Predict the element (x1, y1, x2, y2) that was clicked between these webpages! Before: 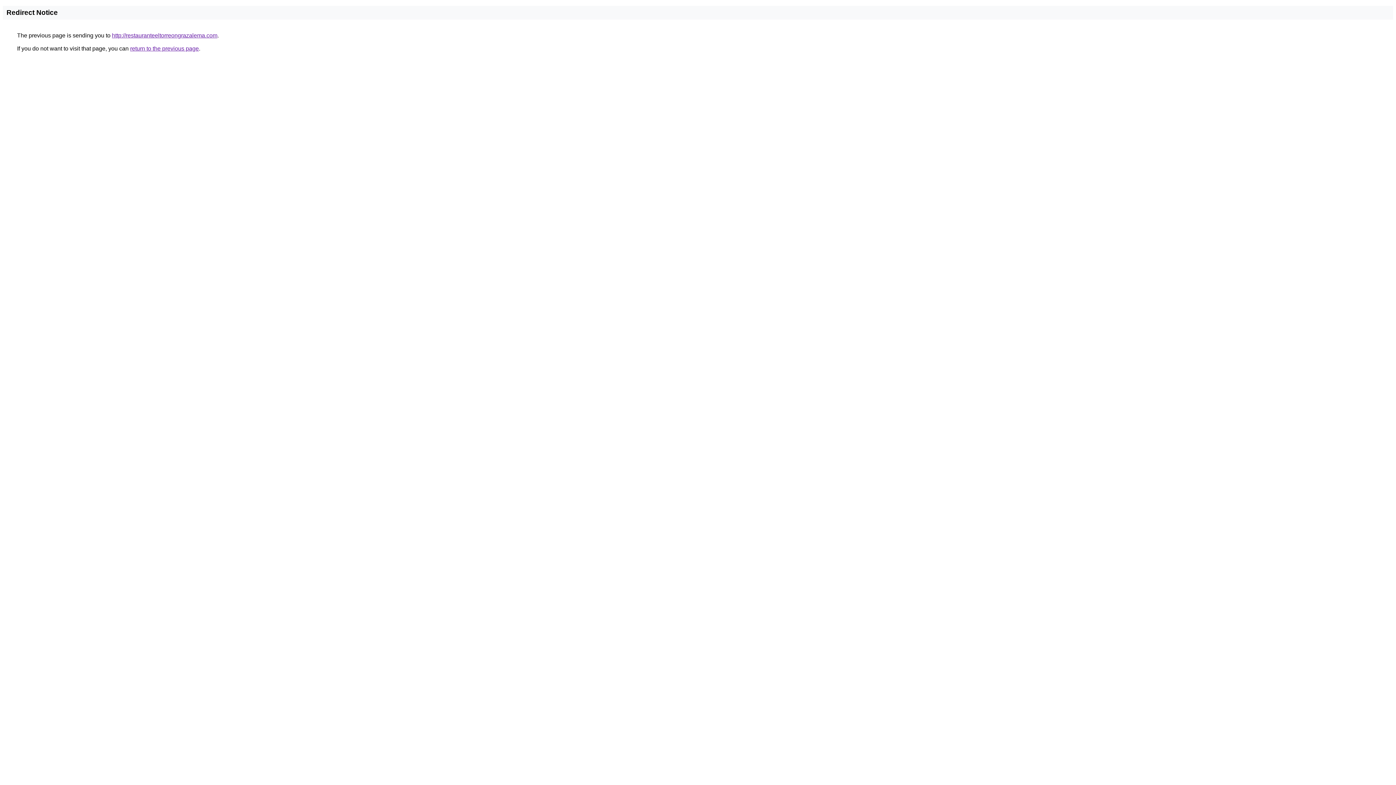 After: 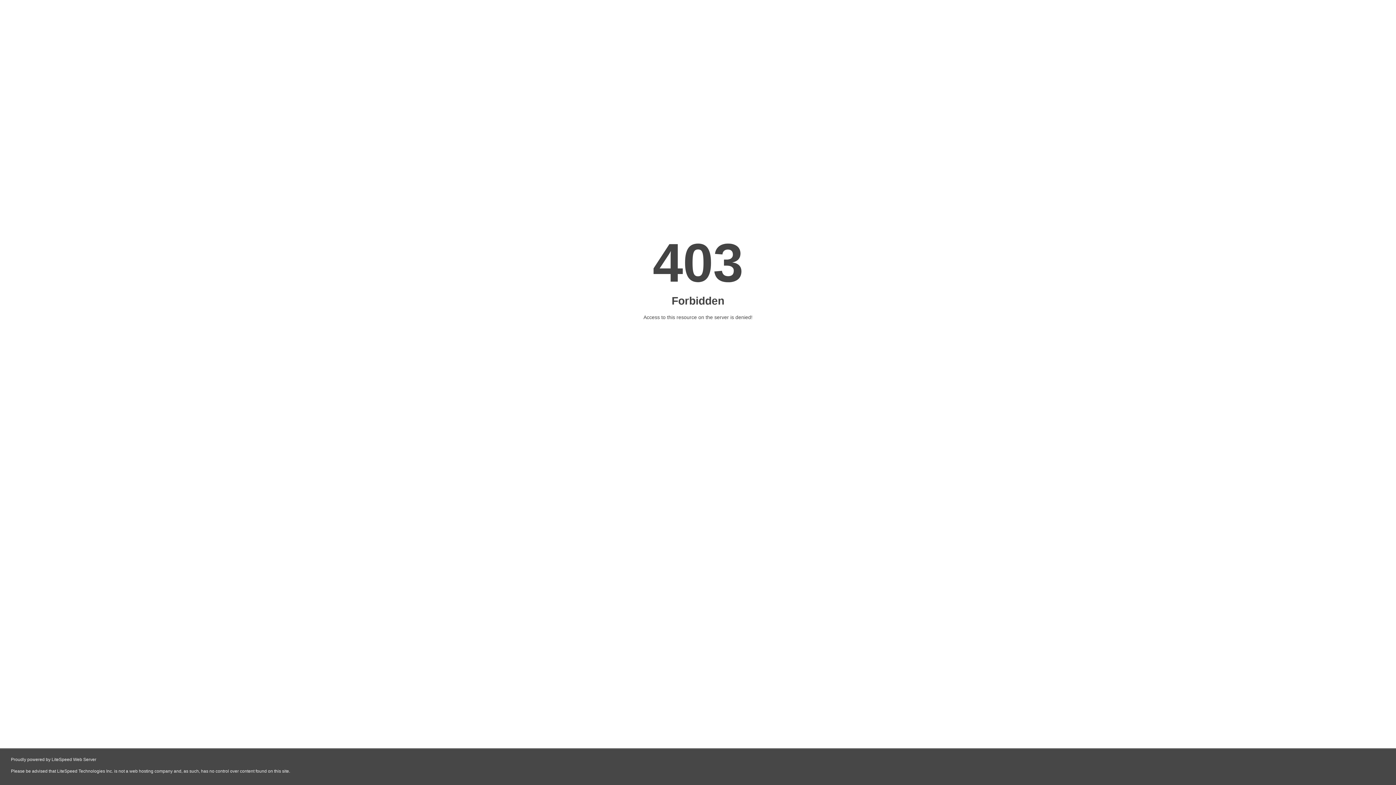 Action: label: http://restauranteeltorreongrazalema.com bbox: (112, 32, 217, 38)